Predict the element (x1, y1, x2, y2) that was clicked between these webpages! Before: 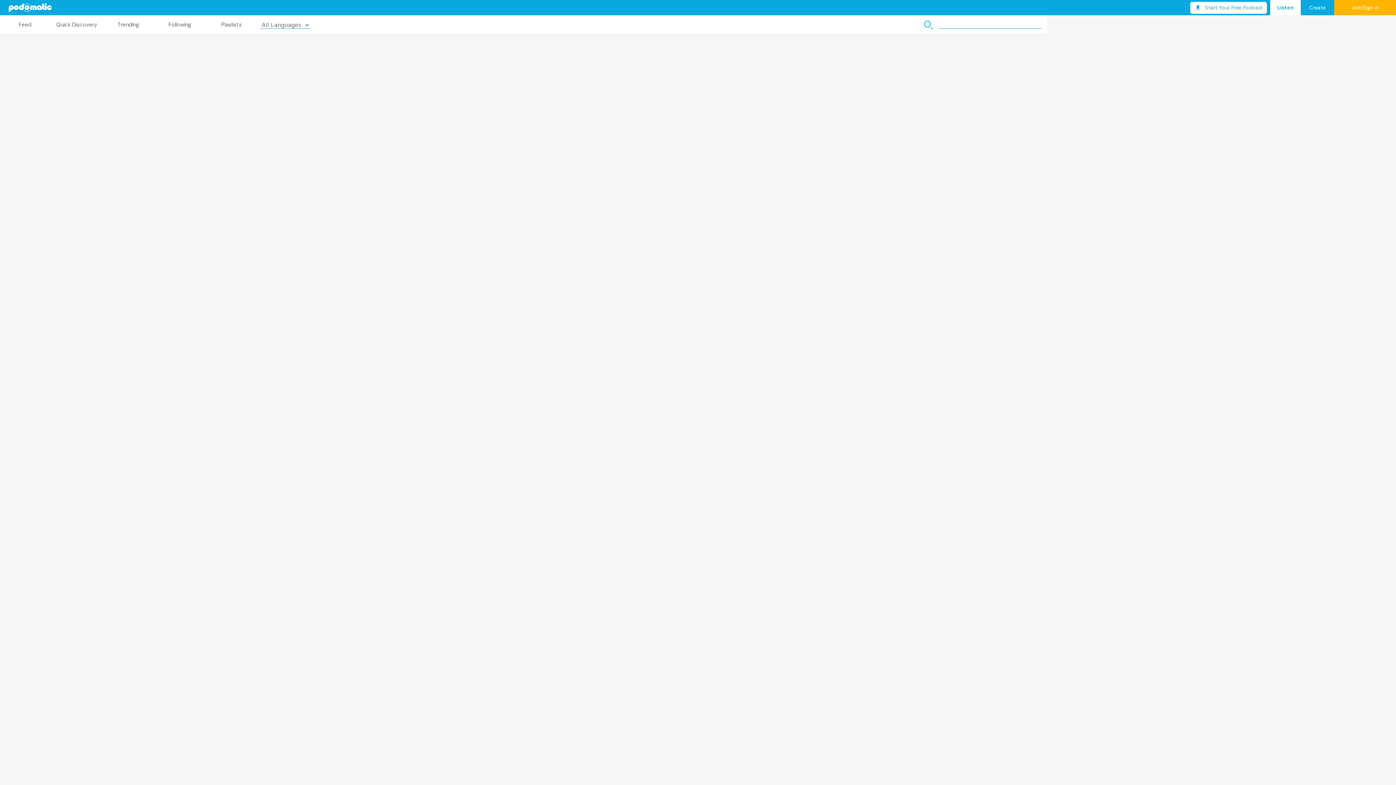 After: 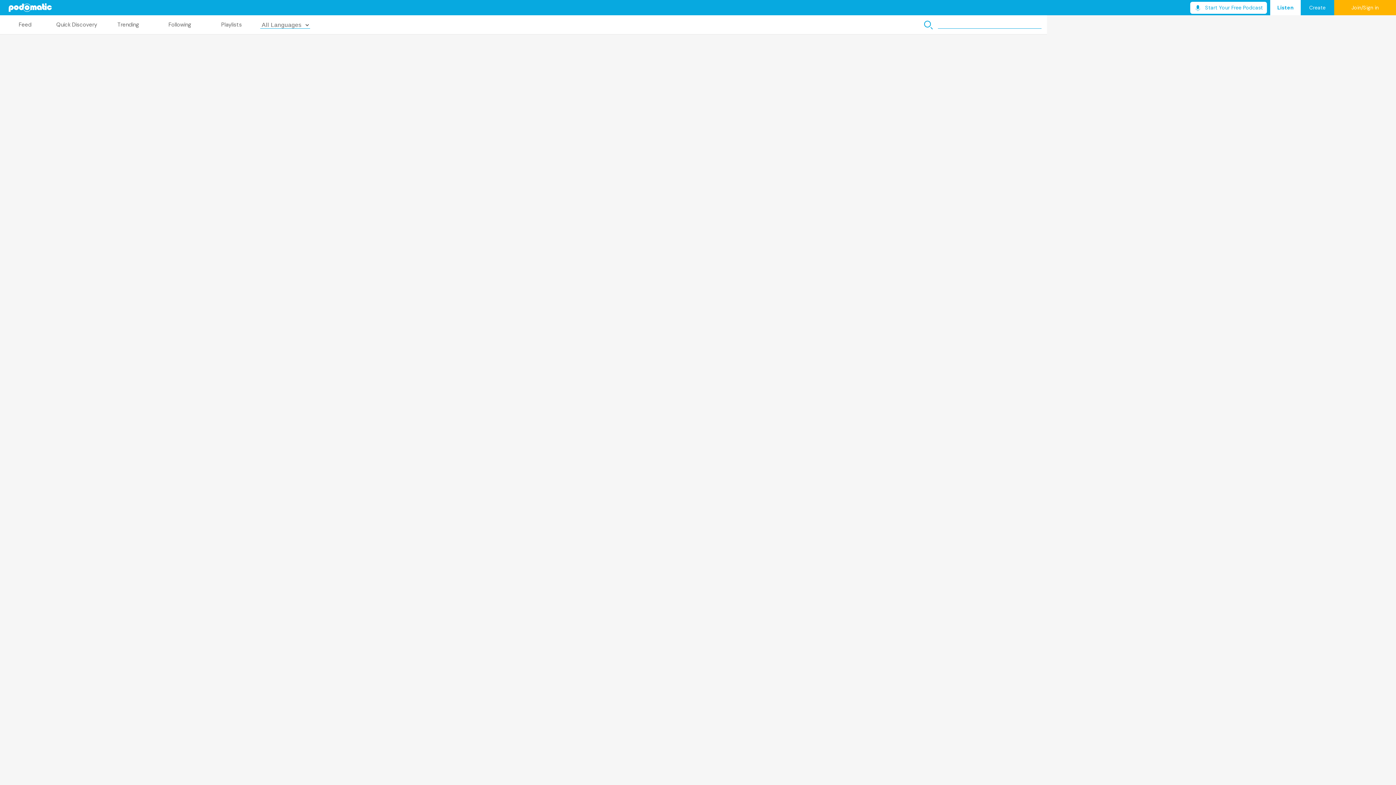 Action: bbox: (1334, 0, 1396, 15) label: Join/Sign in